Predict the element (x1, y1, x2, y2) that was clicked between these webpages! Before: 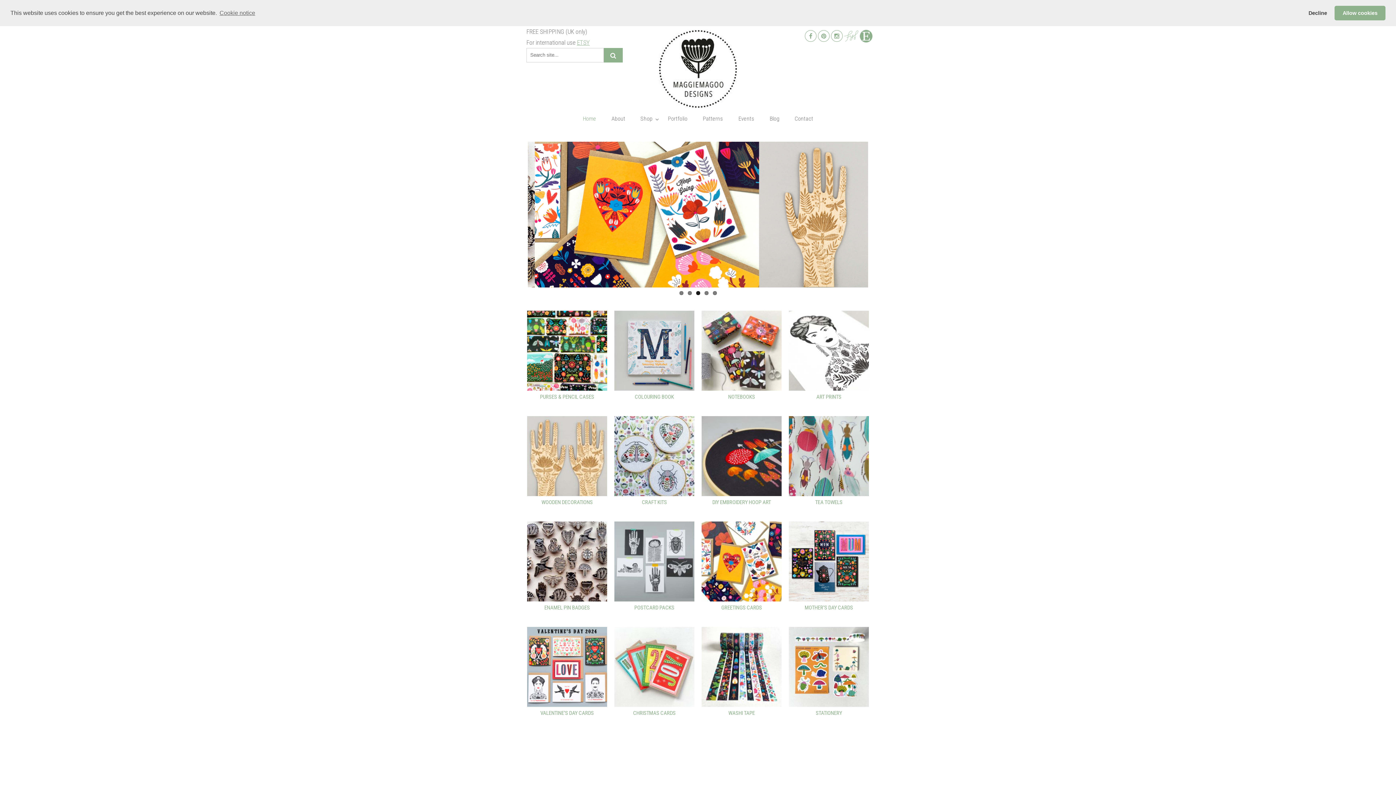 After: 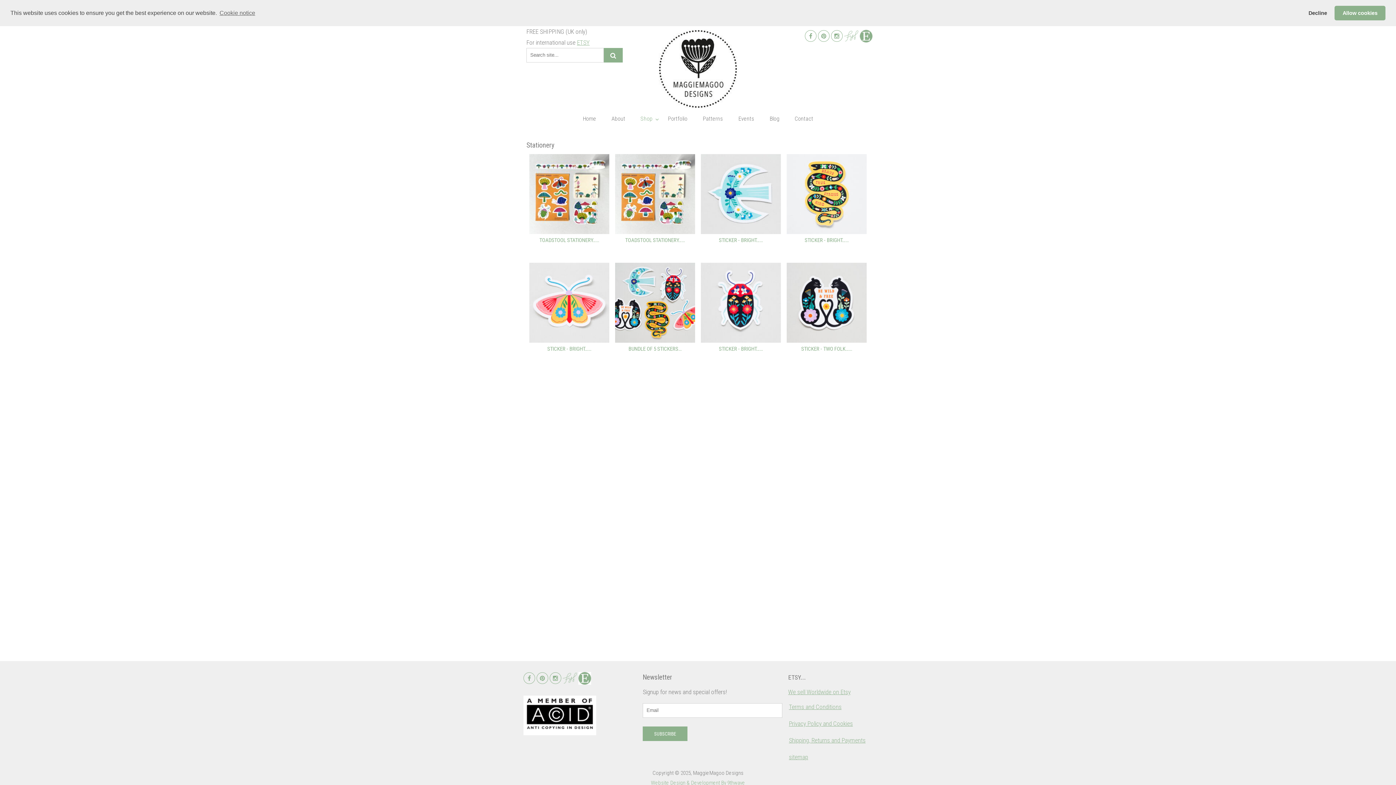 Action: bbox: (788, 709, 869, 717) label: STATIONERY